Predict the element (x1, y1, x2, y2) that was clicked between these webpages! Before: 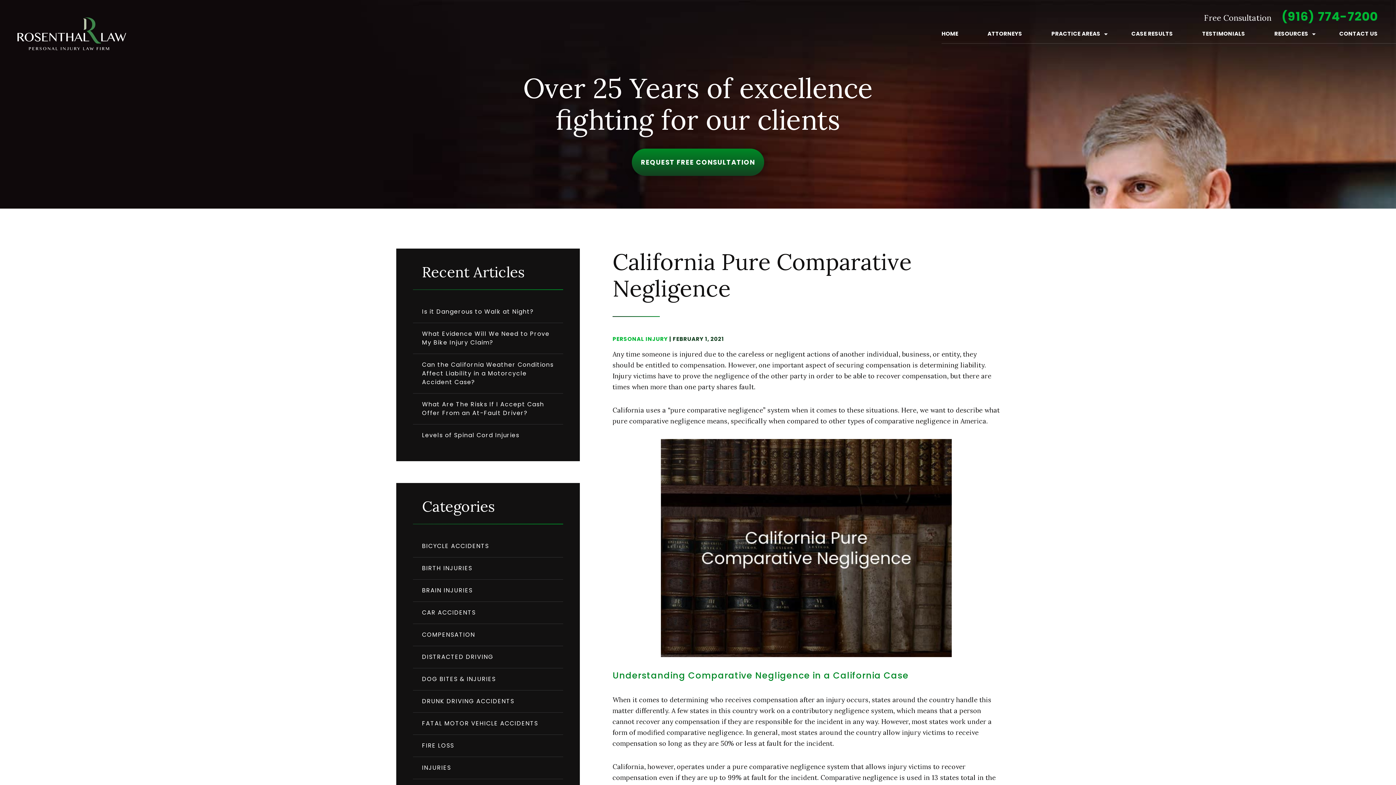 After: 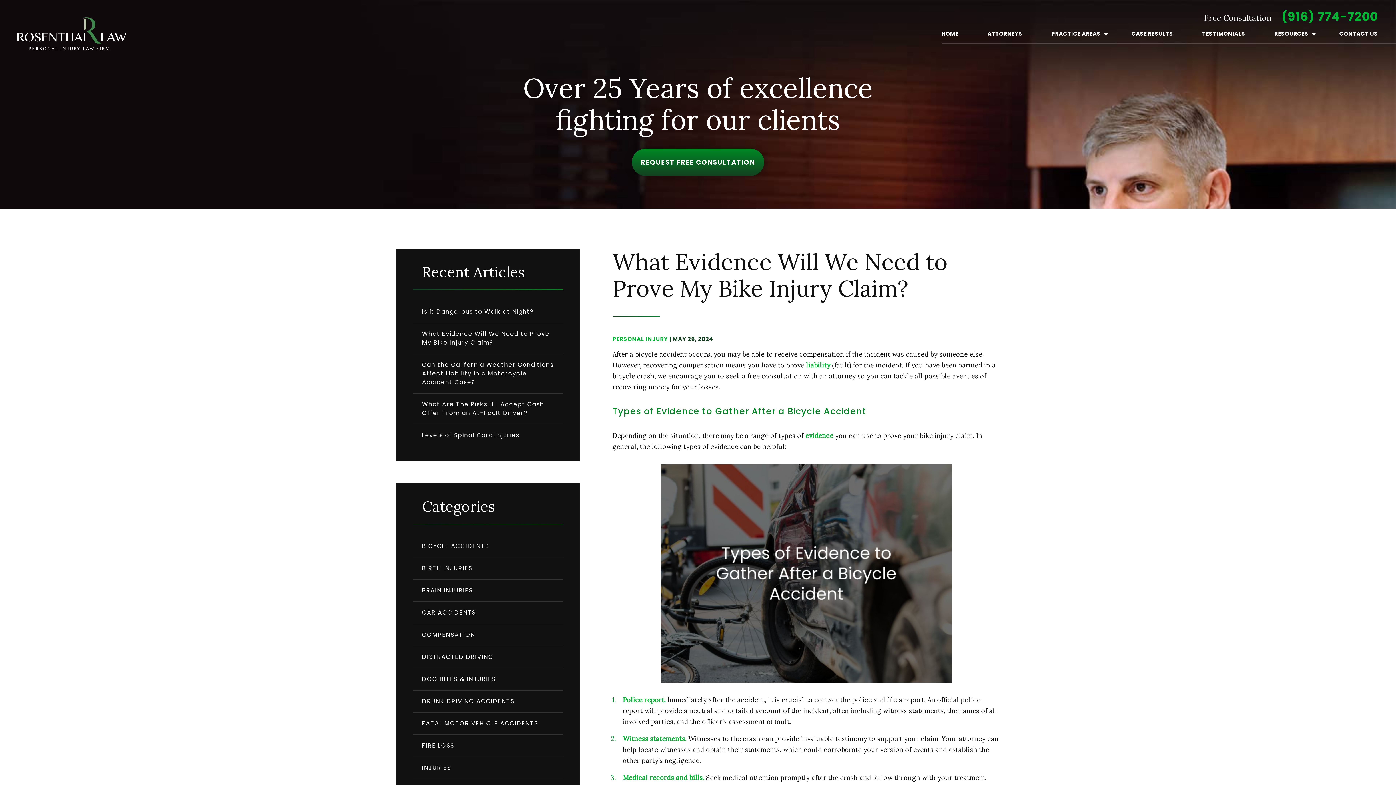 Action: bbox: (413, 323, 563, 353) label: What Evidence Will We Need to Prove My Bike Injury Claim?